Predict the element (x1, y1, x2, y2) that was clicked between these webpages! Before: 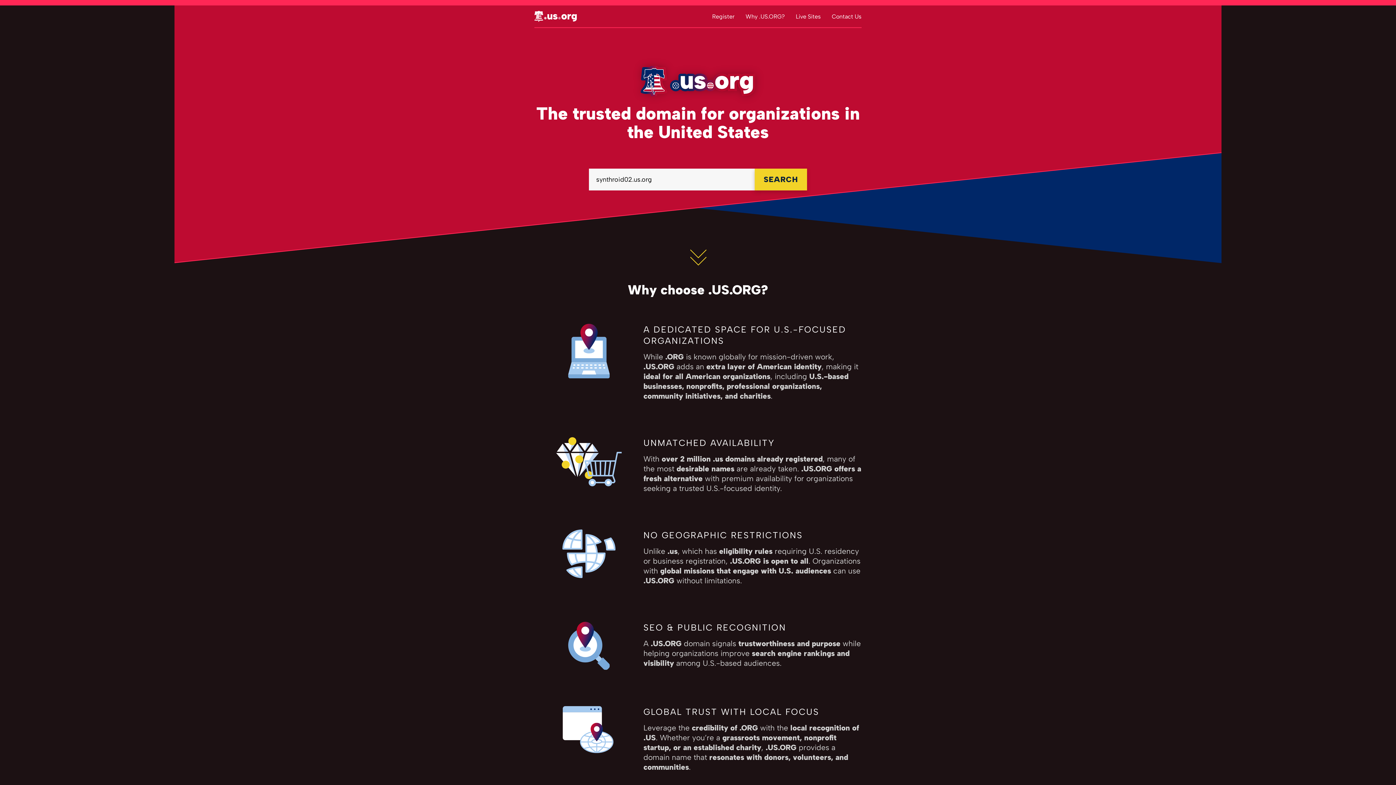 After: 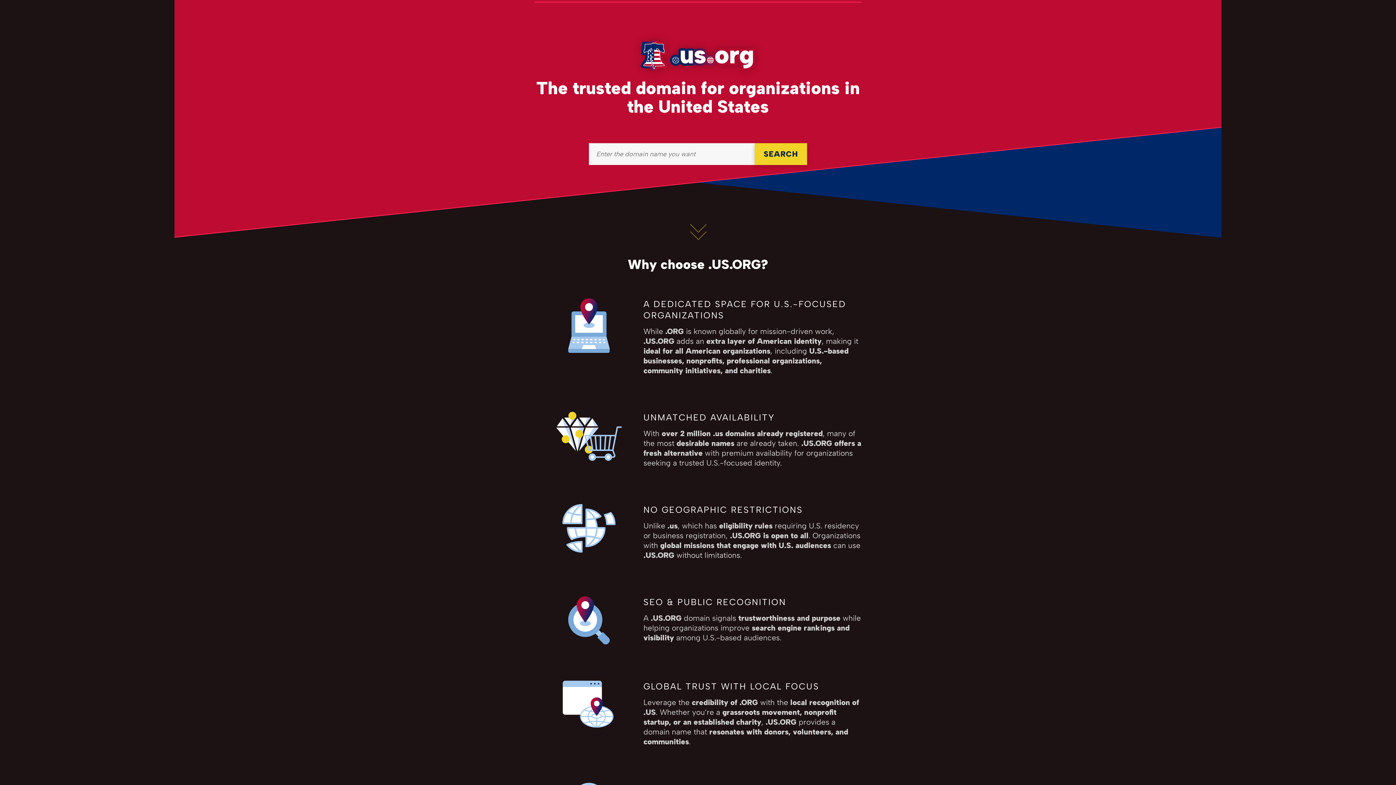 Action: bbox: (712, 12, 734, 19) label: Register